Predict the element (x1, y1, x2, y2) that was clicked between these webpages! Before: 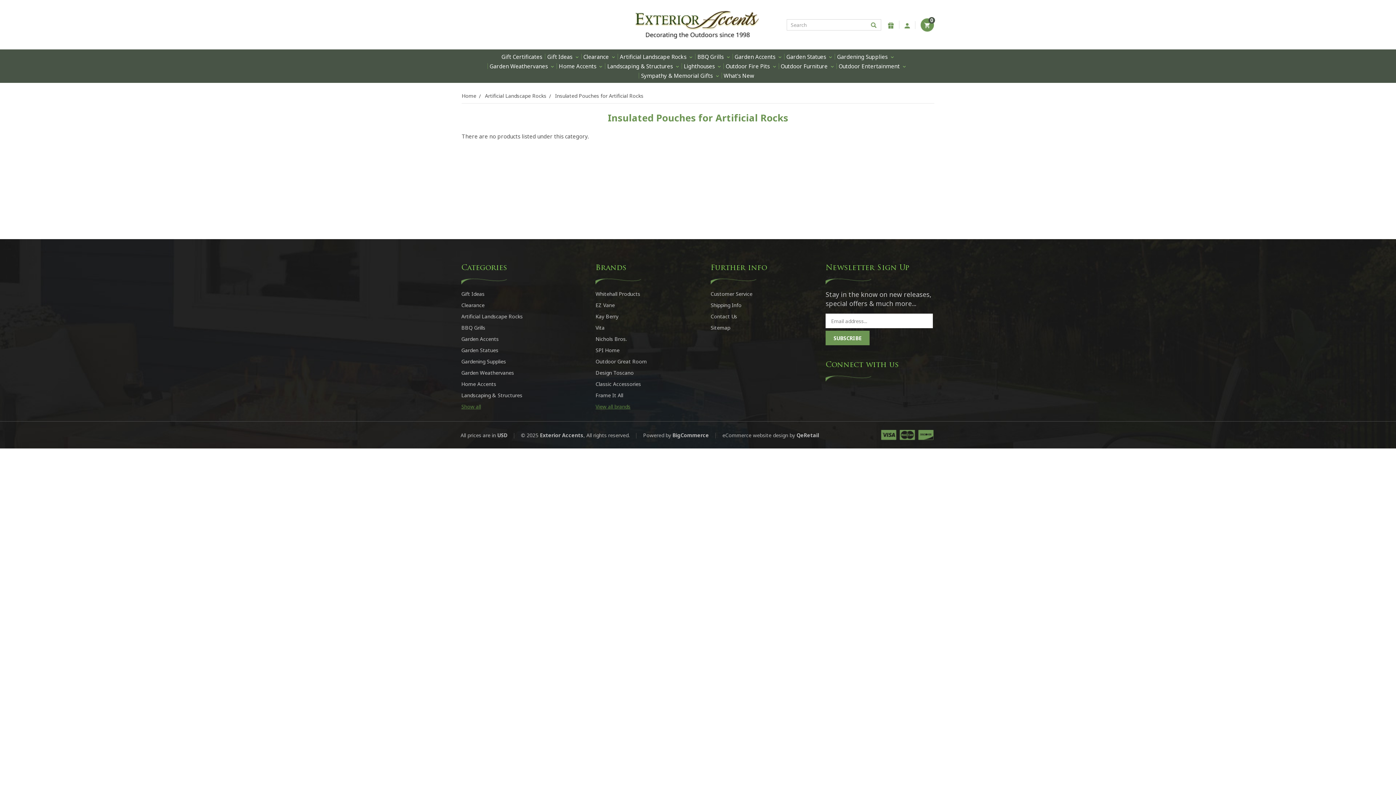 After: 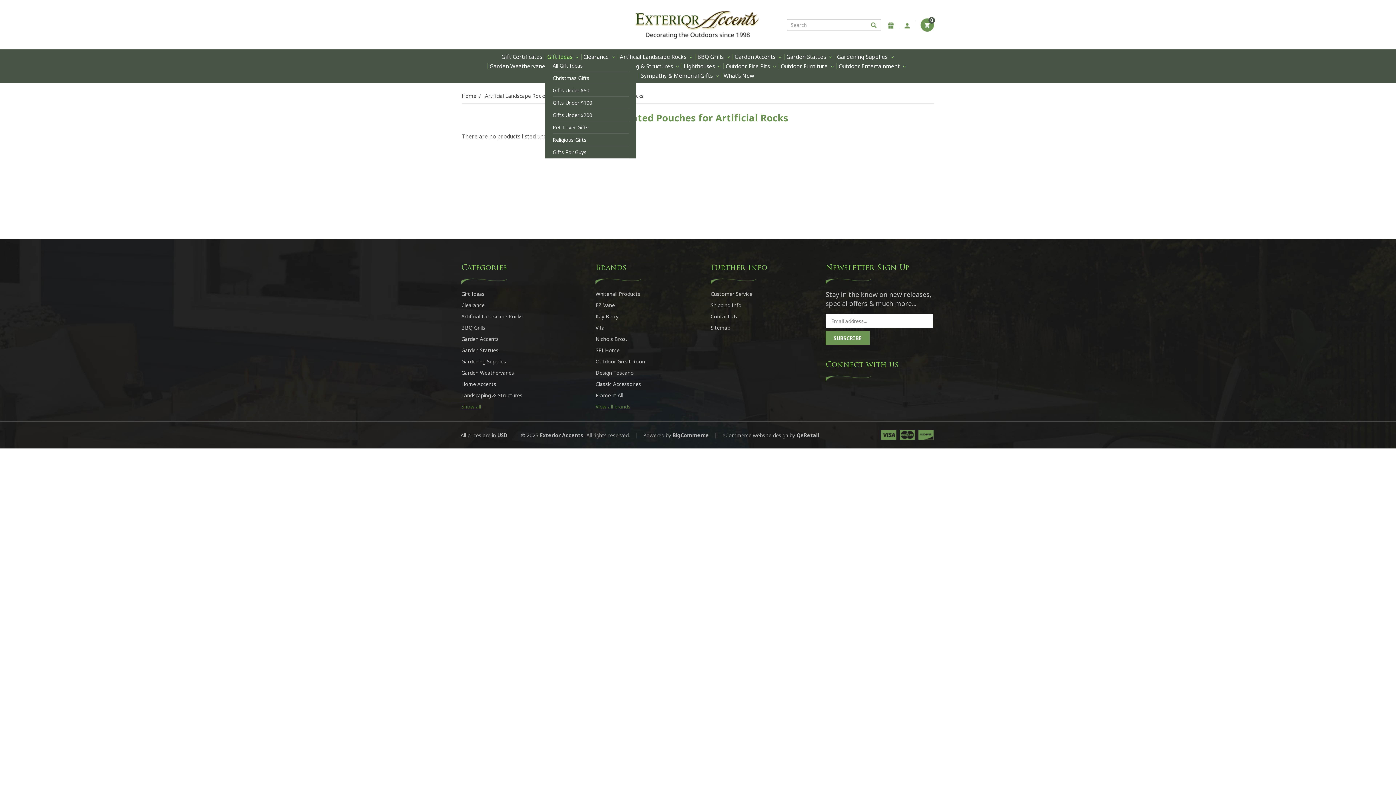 Action: bbox: (545, 53, 581, 59) label: Gift Ideas 